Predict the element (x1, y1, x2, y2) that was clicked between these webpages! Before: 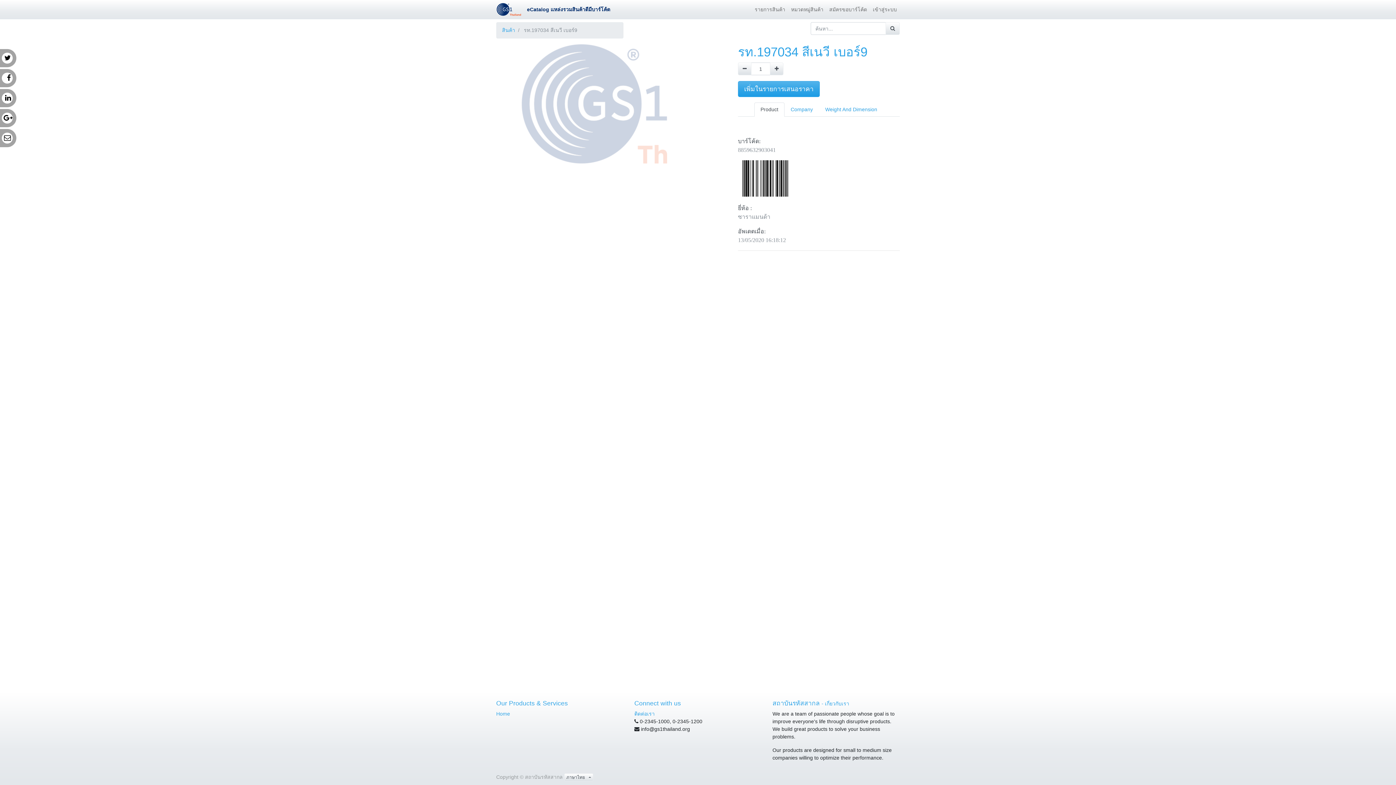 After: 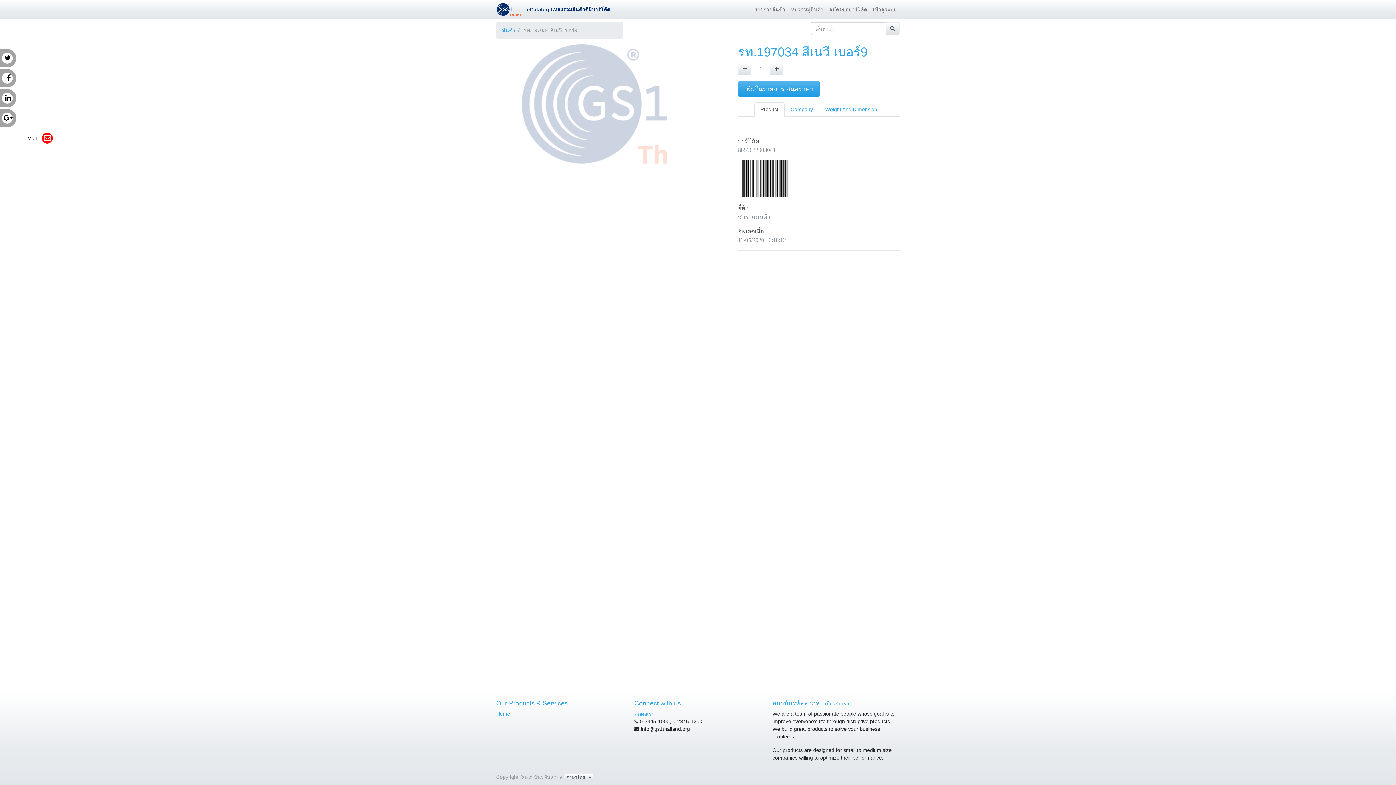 Action: label: Mail  bbox: (-12, 135, 12, 141)